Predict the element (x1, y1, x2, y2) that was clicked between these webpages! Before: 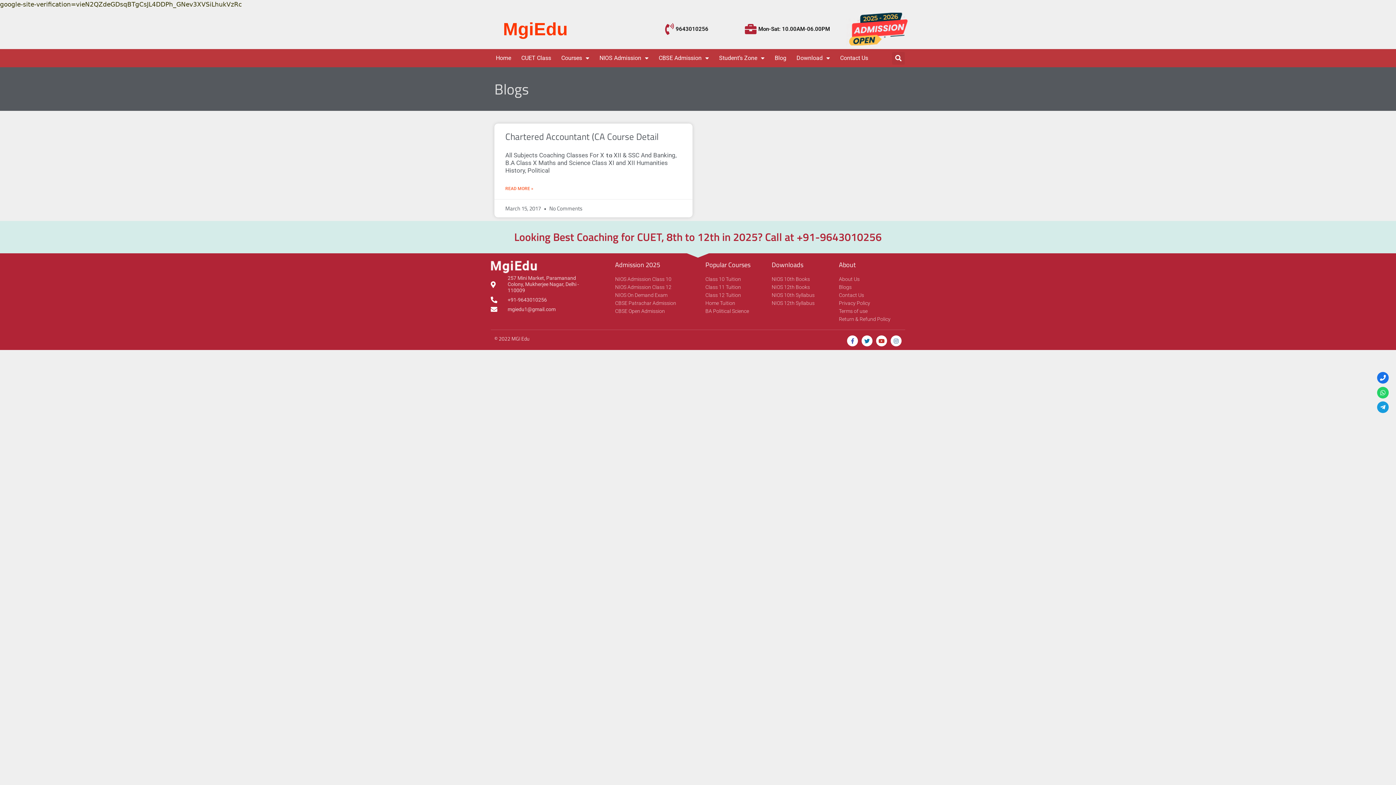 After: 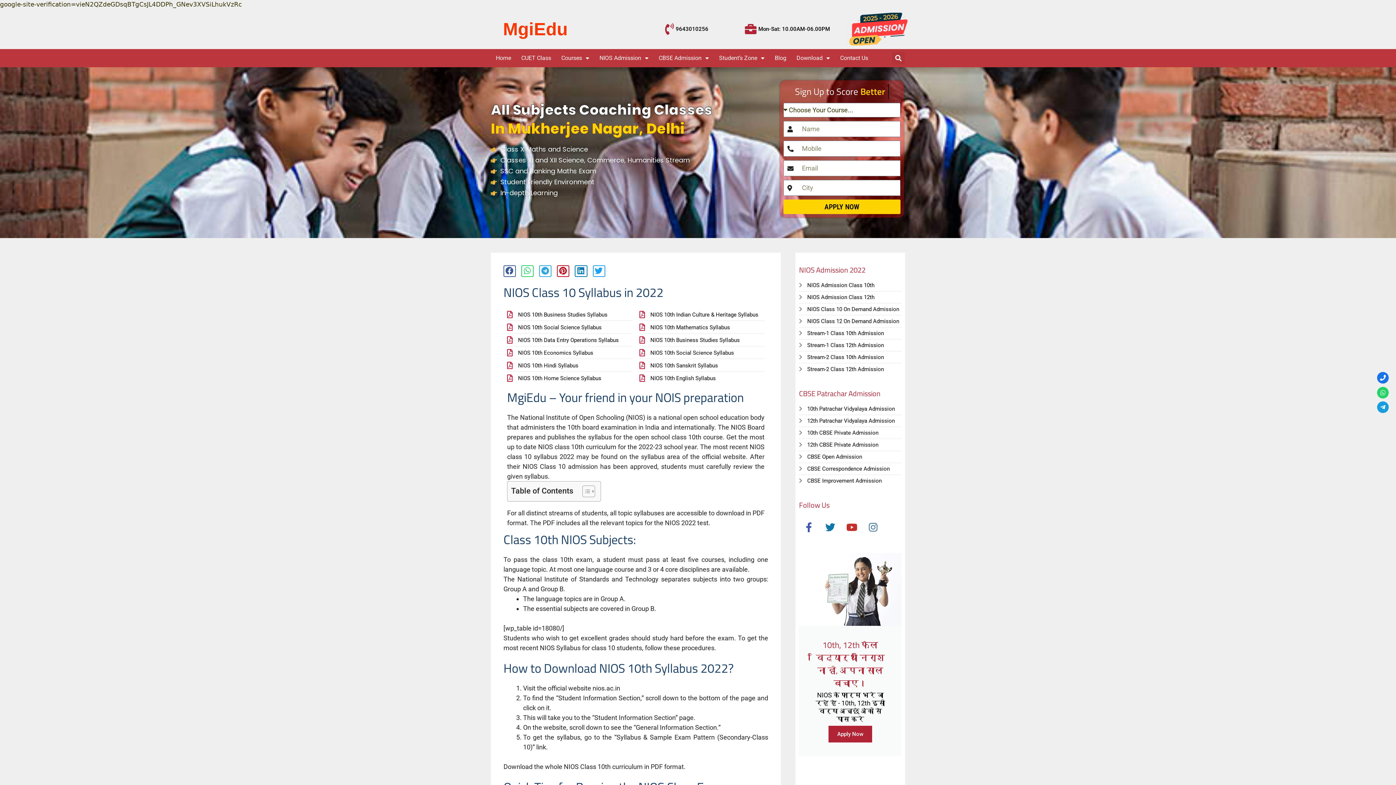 Action: bbox: (771, 292, 839, 298) label: NIOS 10th Syllabus